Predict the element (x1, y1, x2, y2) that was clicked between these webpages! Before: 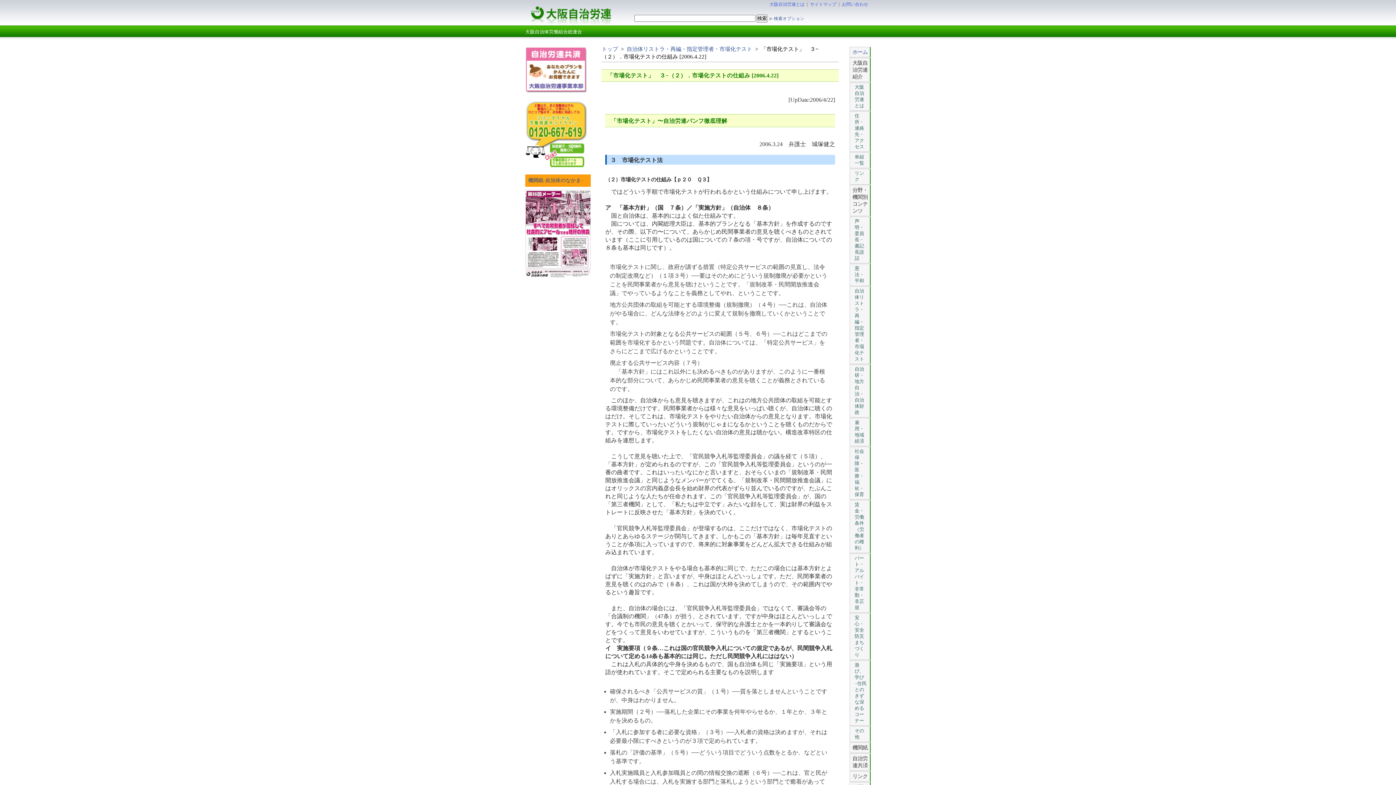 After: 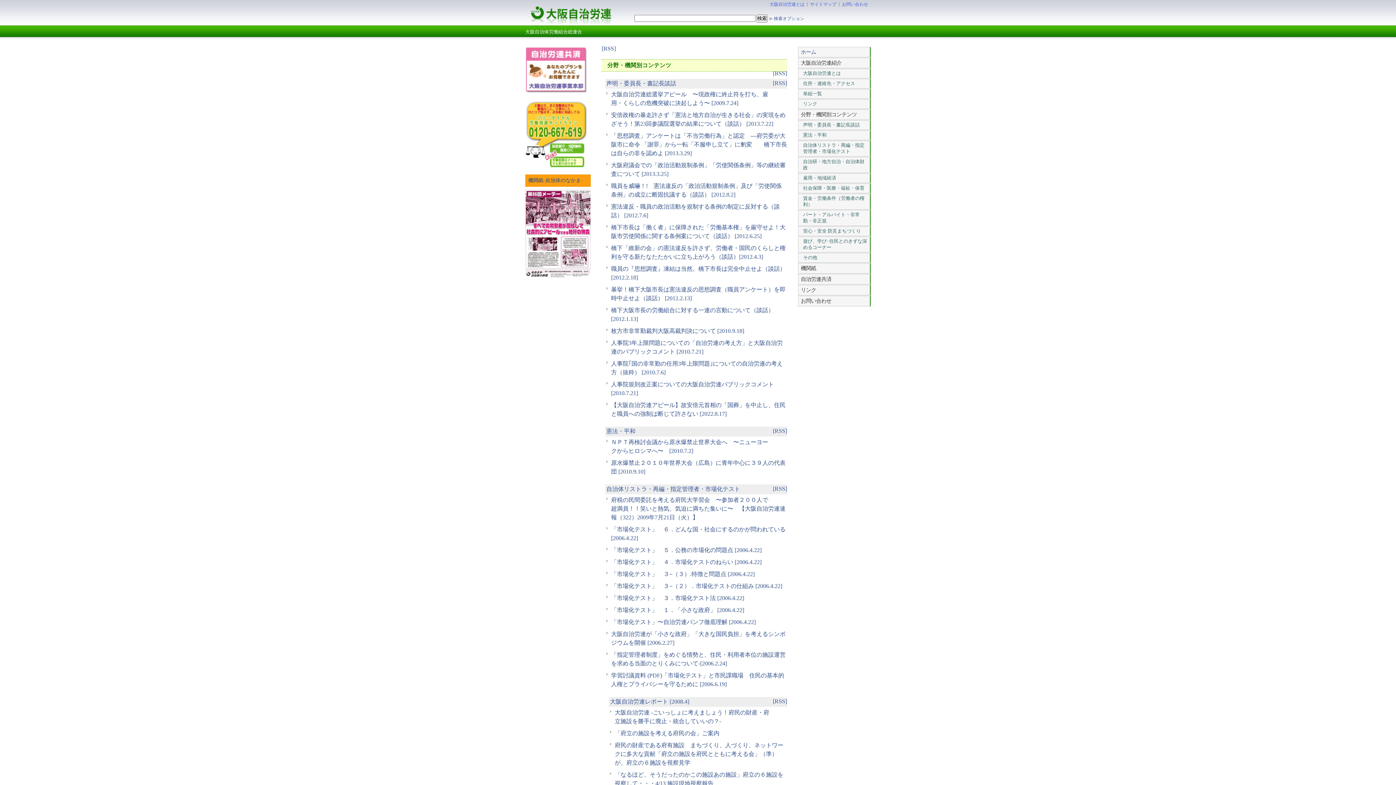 Action: label: トップ bbox: (601, 45, 618, 52)